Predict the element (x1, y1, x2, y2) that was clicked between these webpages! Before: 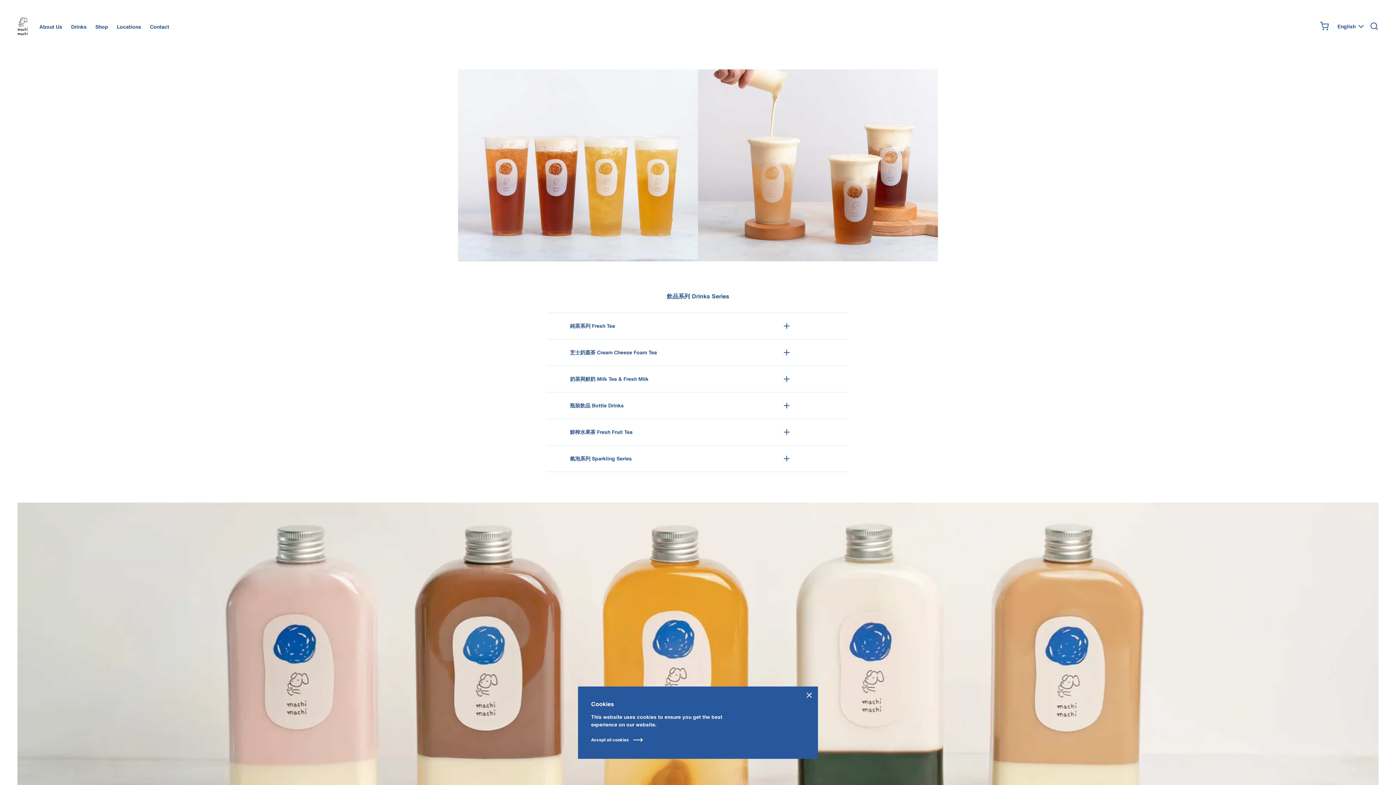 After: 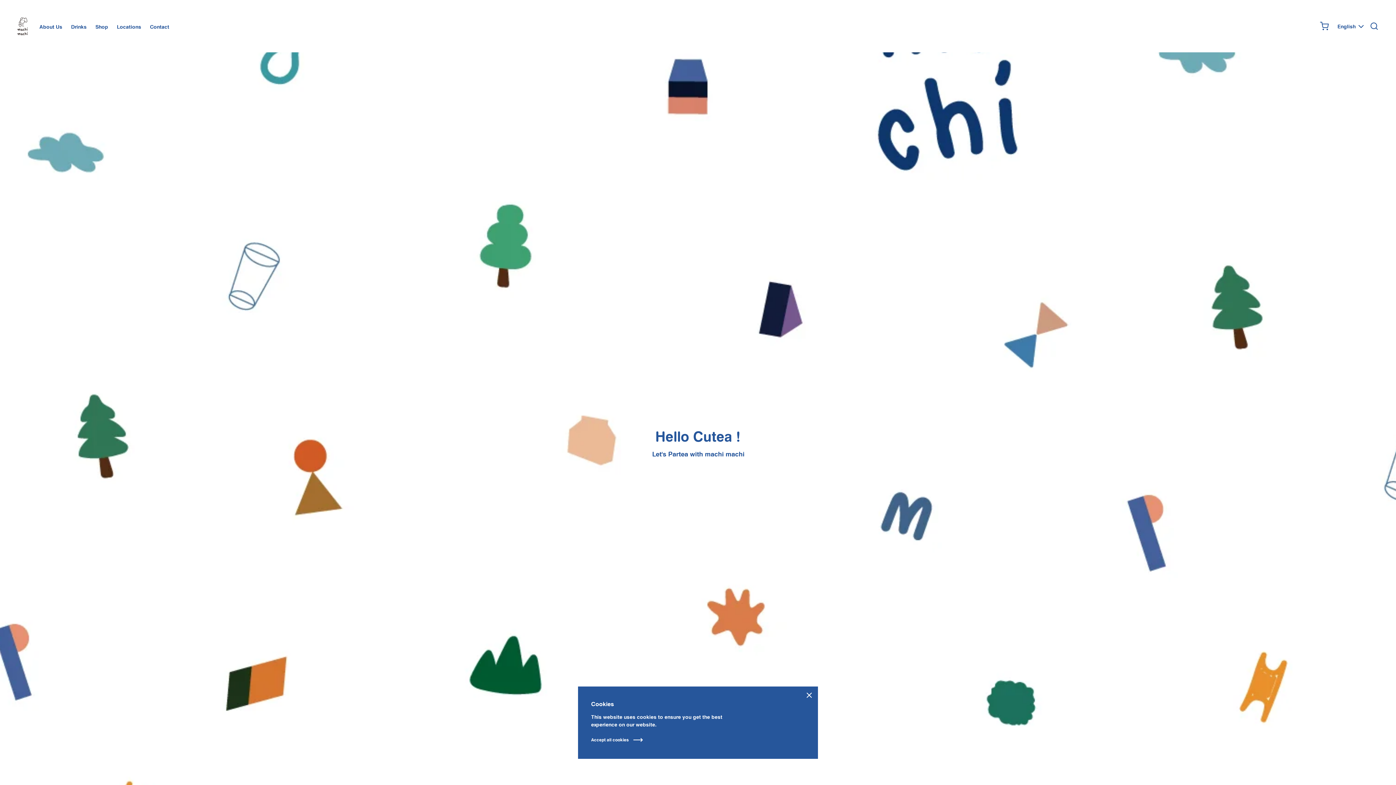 Action: bbox: (17, 17, 35, 35)